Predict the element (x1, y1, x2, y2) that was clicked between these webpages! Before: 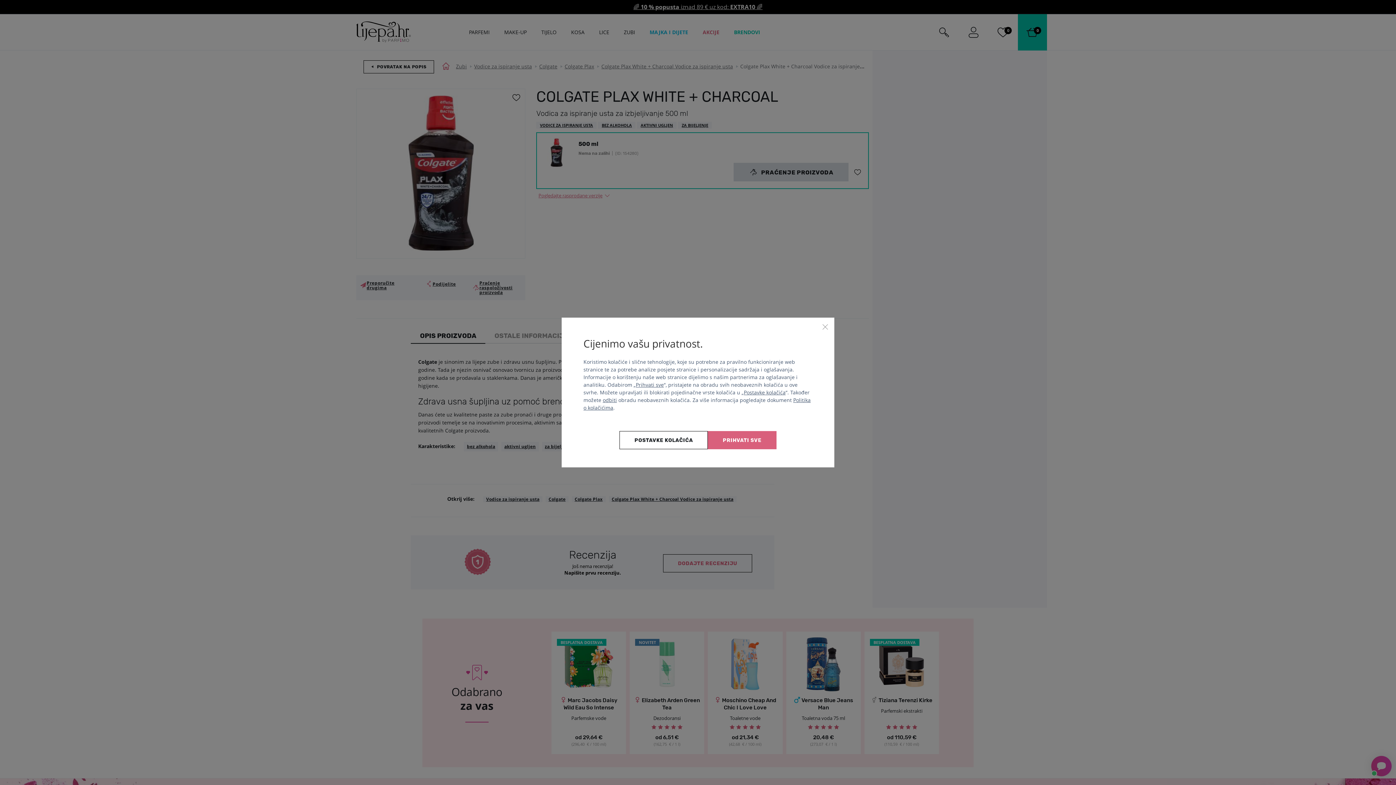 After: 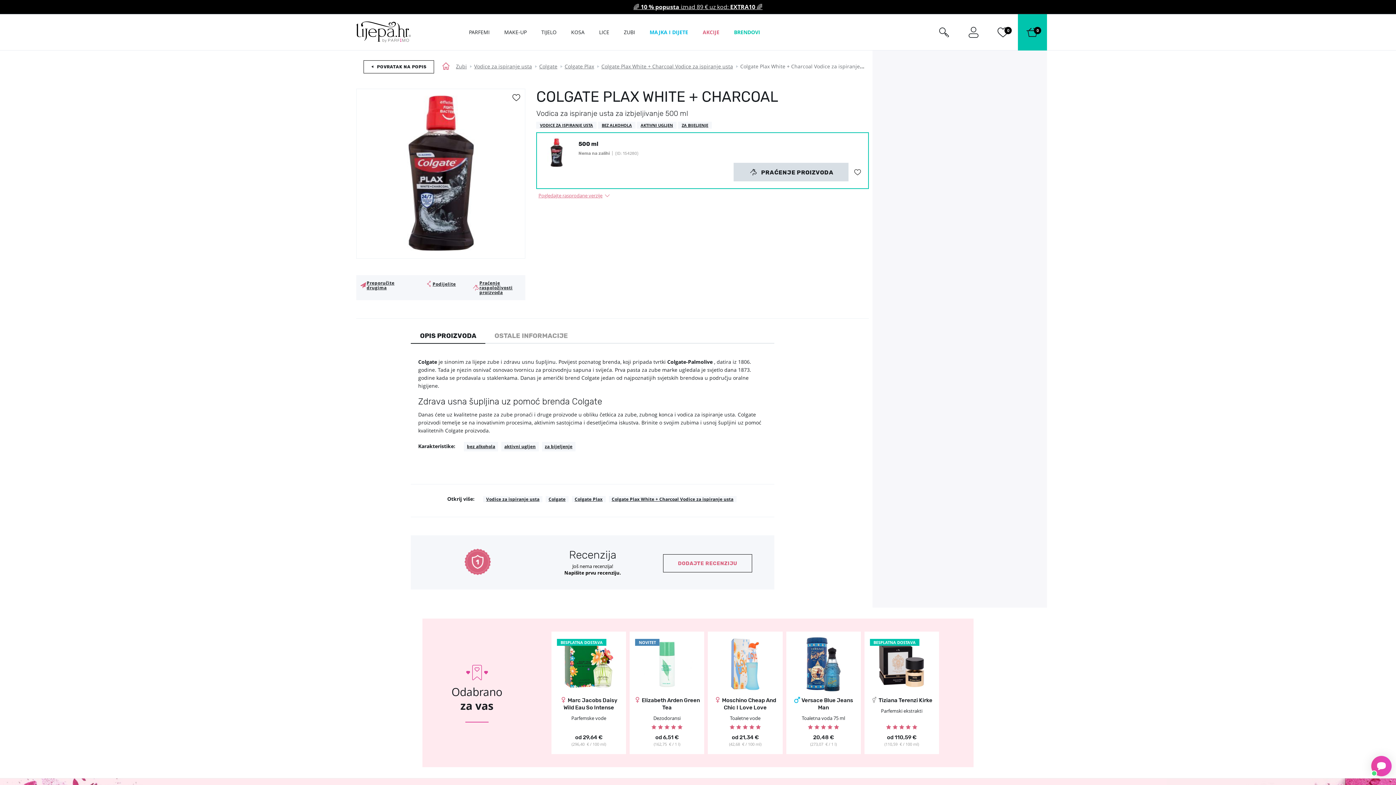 Action: bbox: (821, 323, 829, 330) label: Zatvori